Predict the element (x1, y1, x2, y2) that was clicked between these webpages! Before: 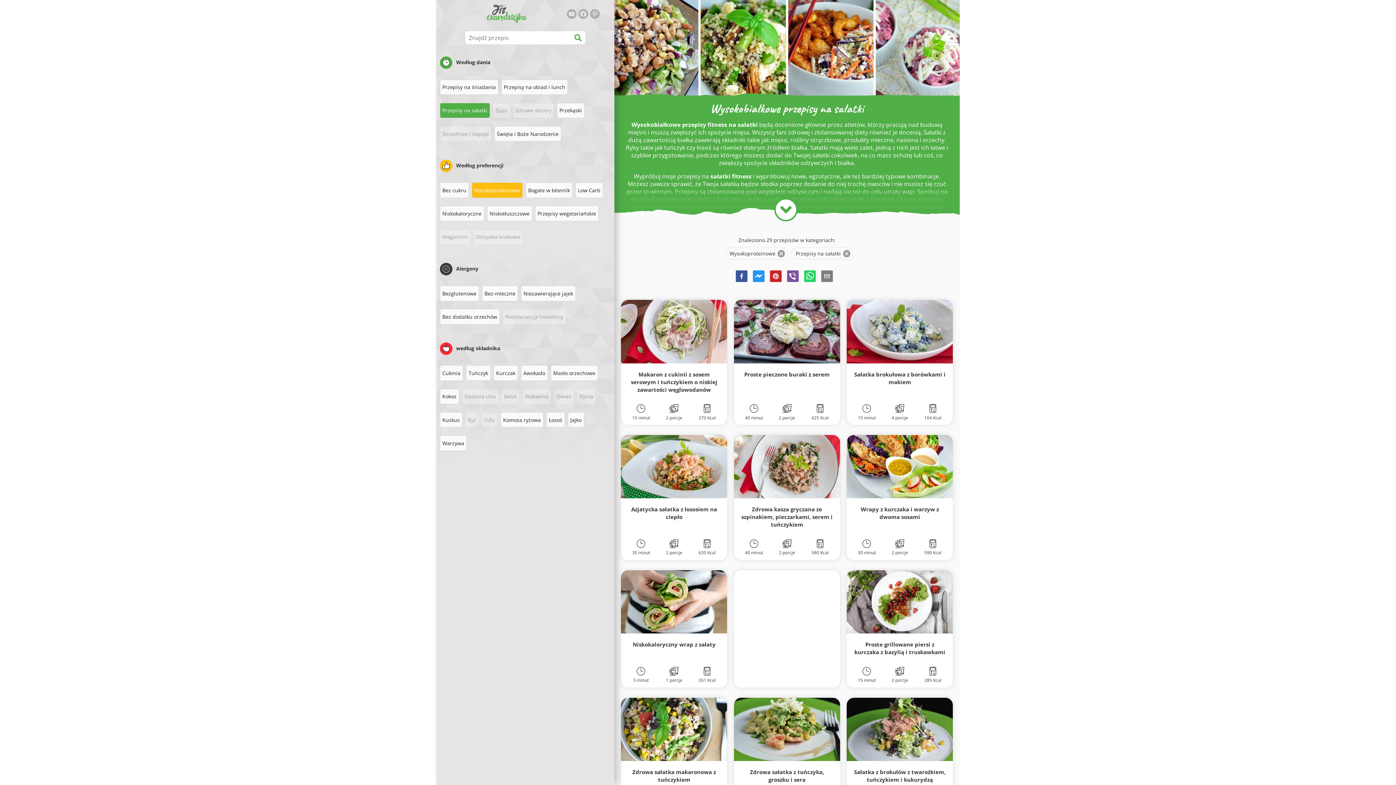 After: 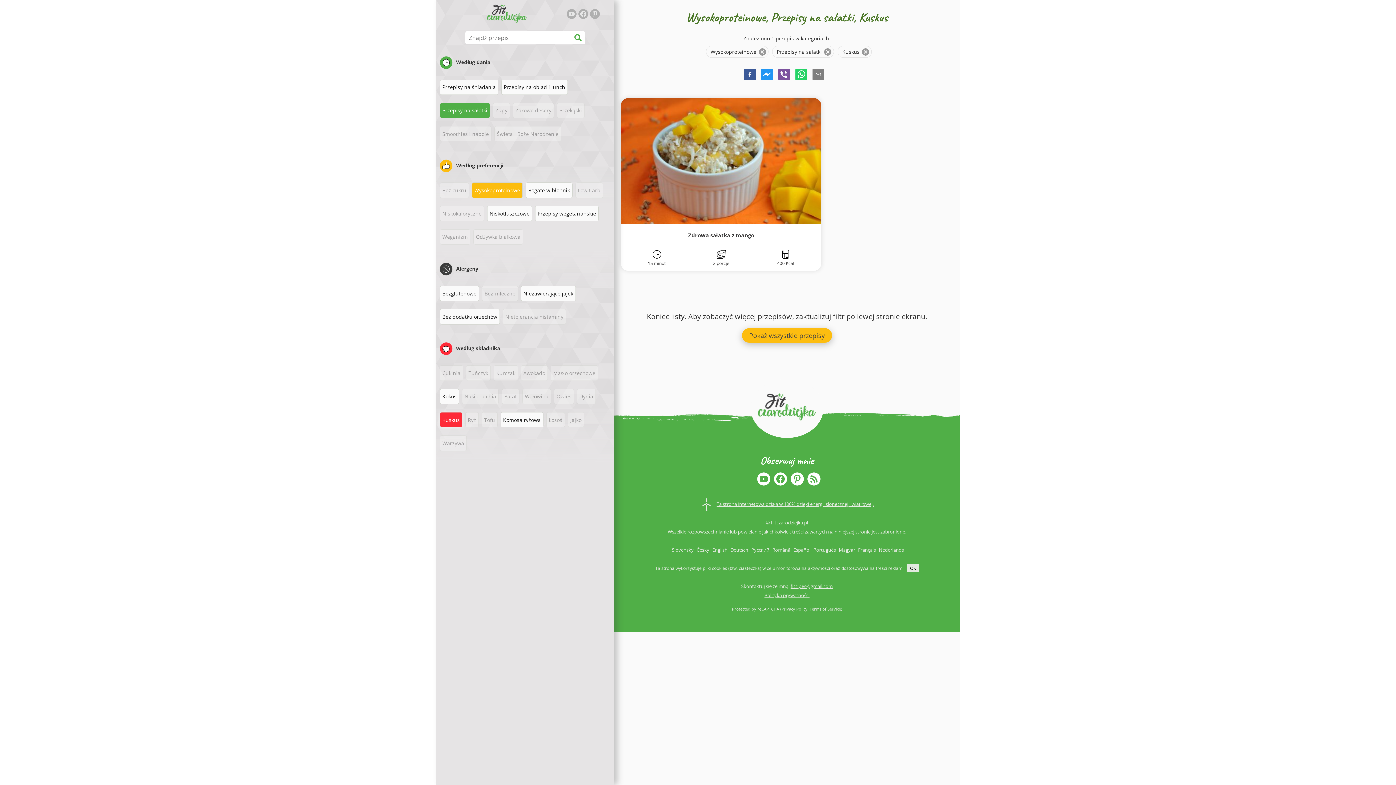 Action: bbox: (439, 412, 462, 427) label: Kuskus